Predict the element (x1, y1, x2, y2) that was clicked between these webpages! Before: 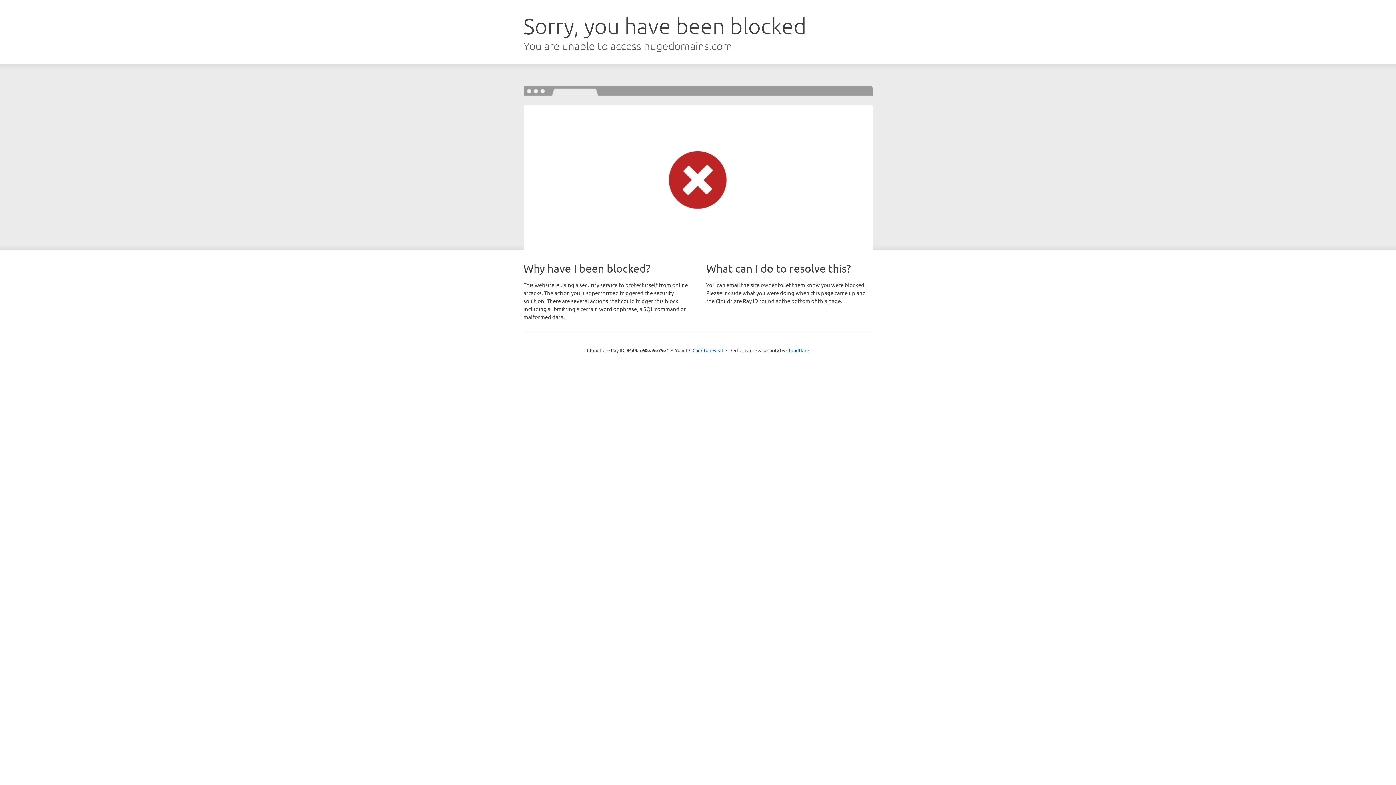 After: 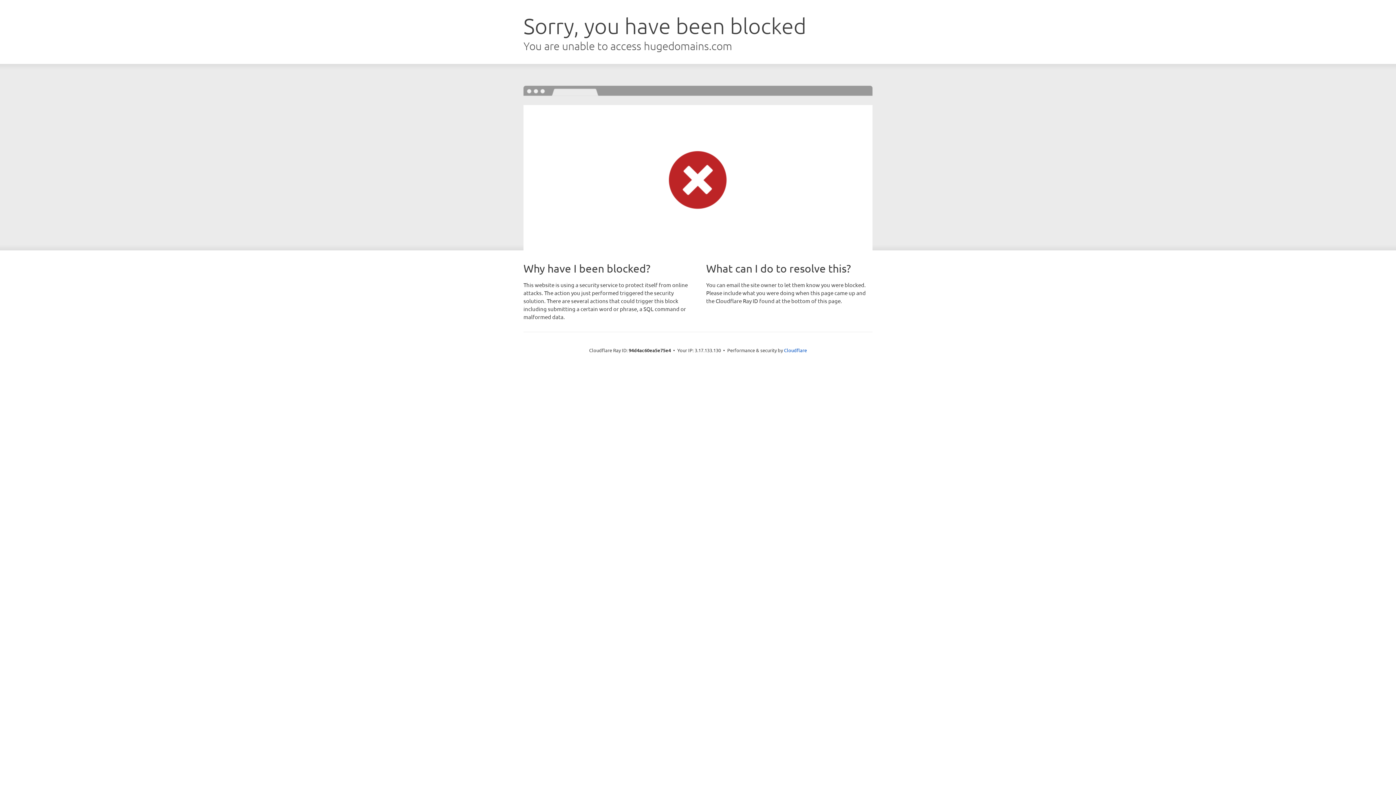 Action: bbox: (692, 346, 723, 353) label: Click to reveal